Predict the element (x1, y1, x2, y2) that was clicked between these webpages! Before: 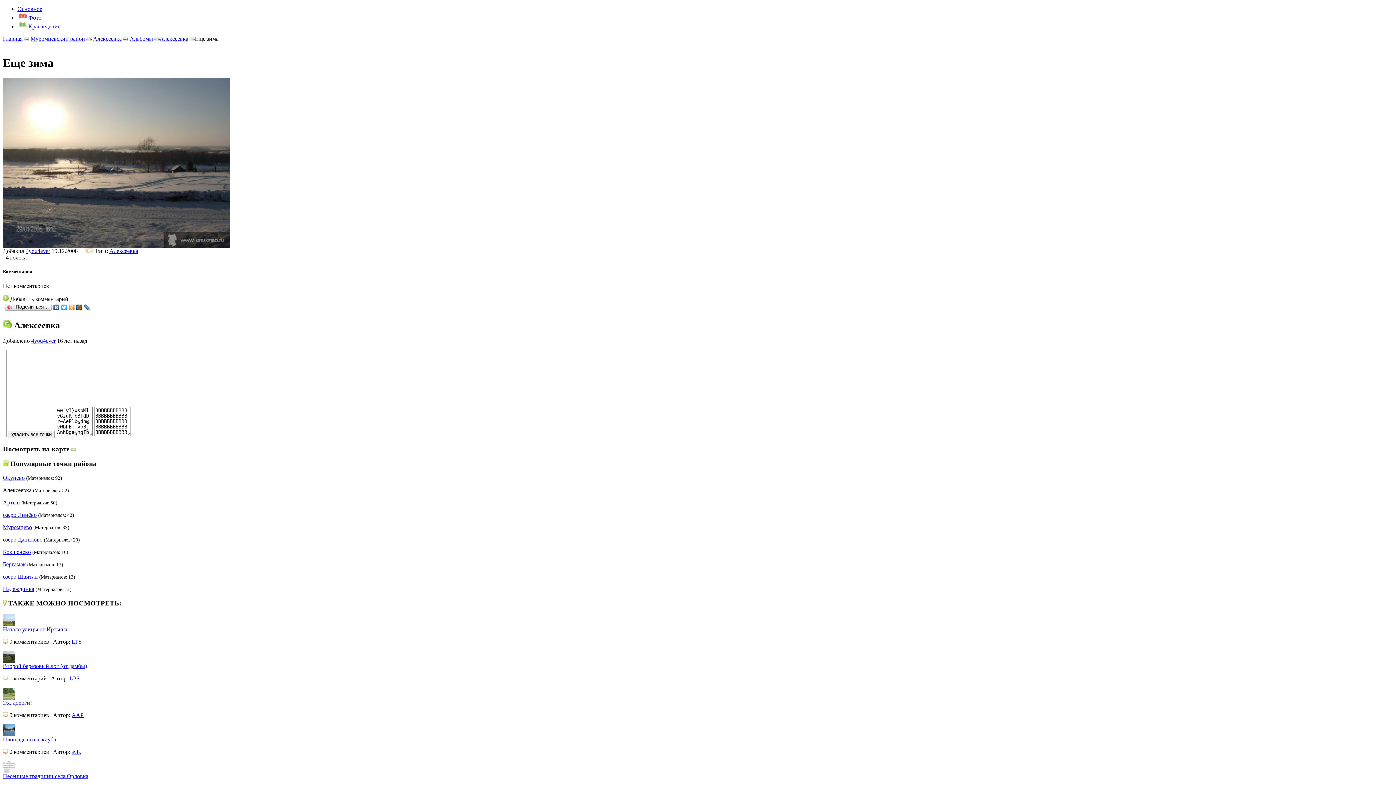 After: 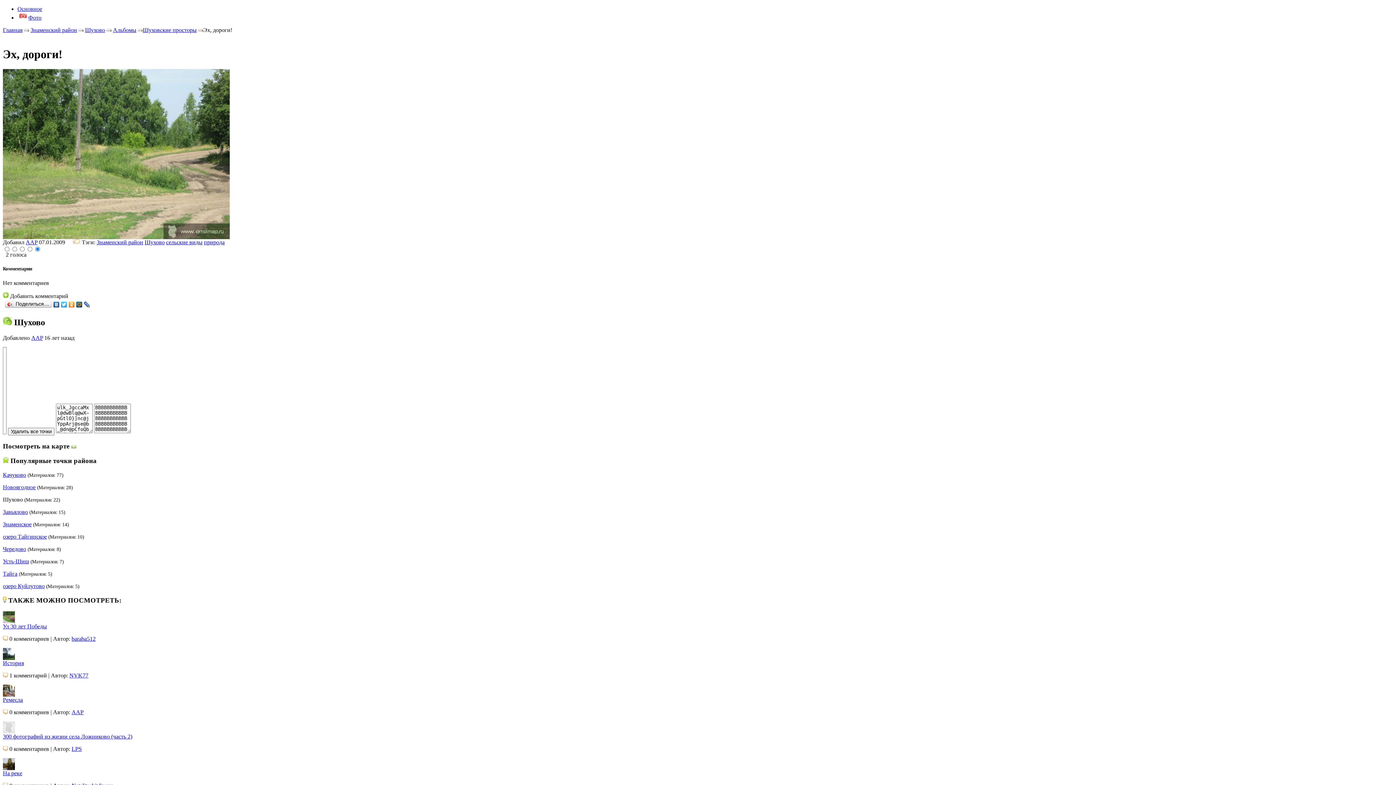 Action: bbox: (2, 699, 32, 706) label: Эх, дороги!